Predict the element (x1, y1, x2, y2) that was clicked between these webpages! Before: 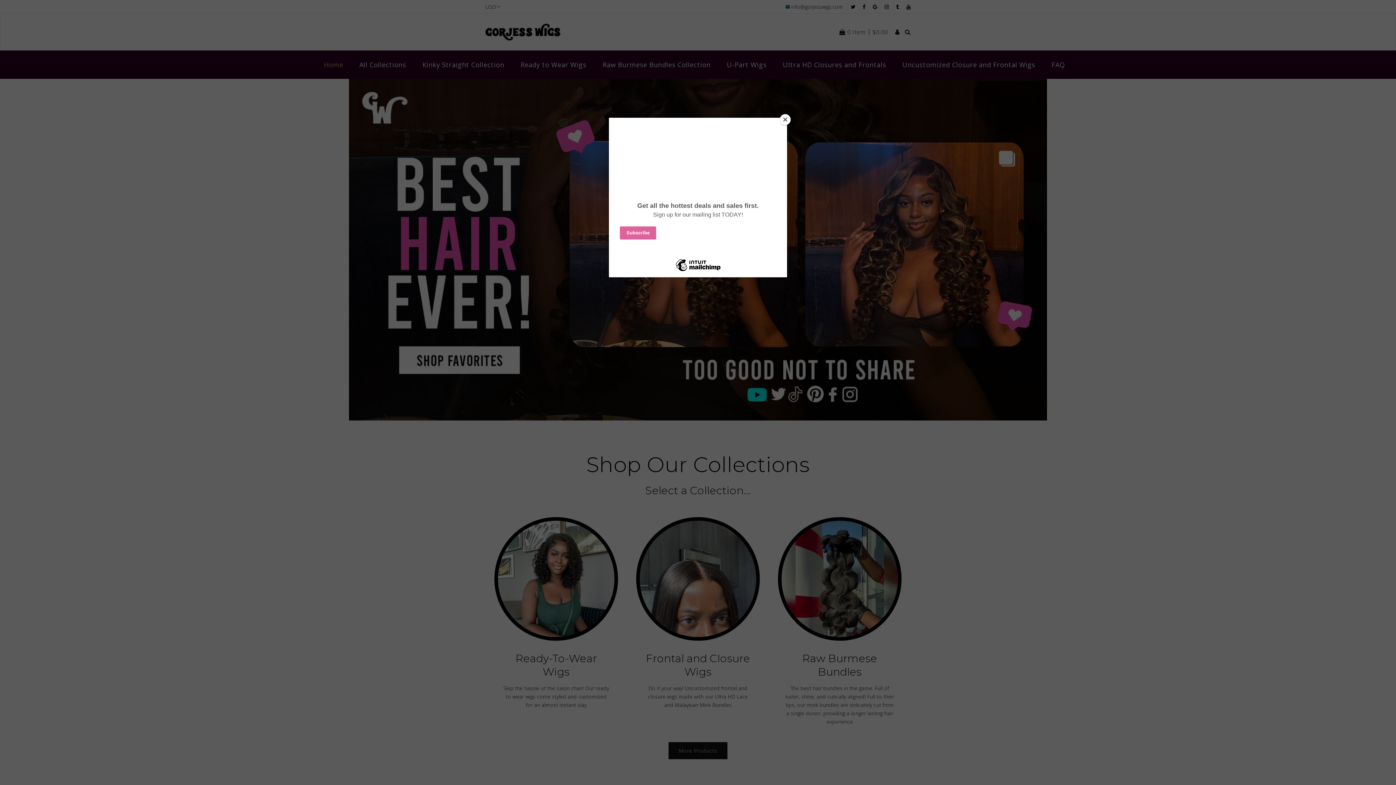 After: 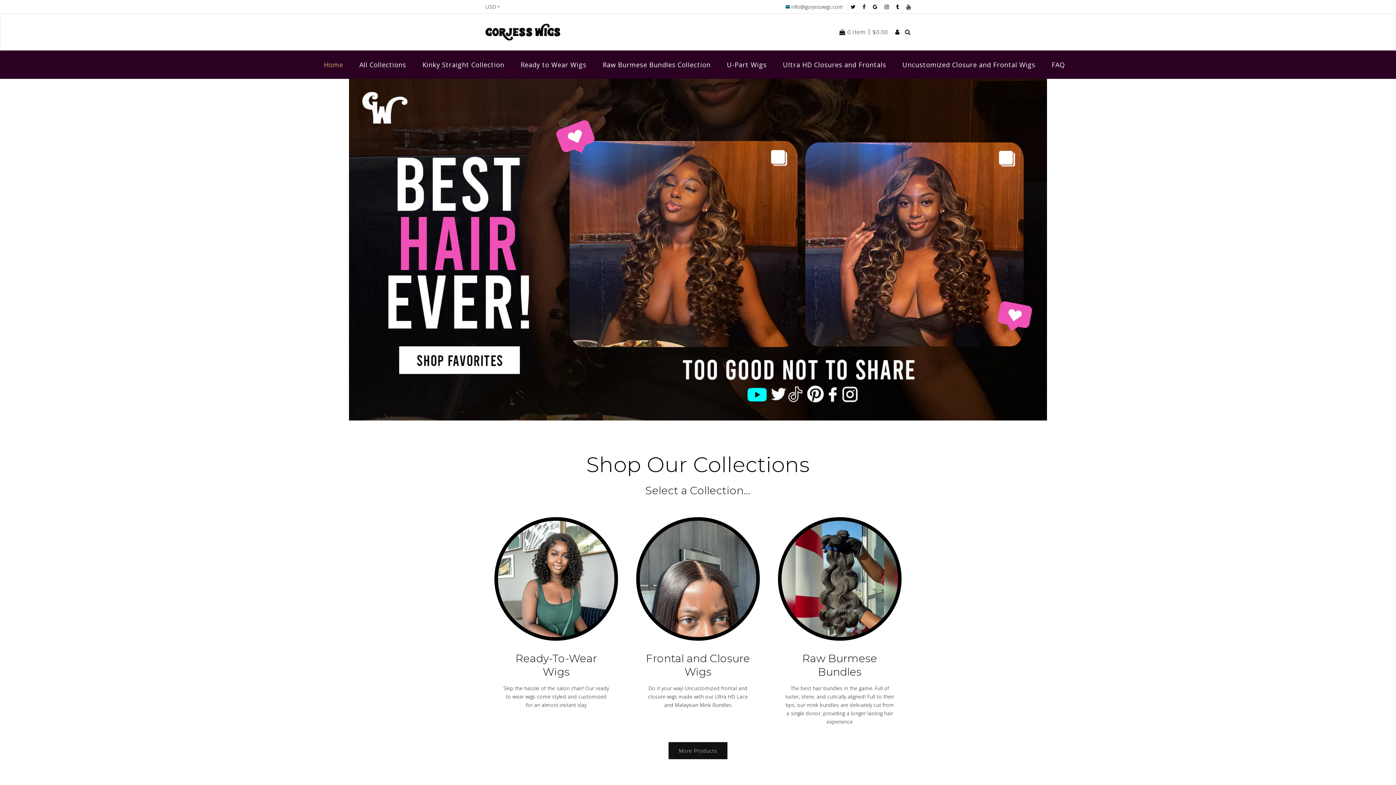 Action: label: Close bbox: (780, 114, 790, 125)